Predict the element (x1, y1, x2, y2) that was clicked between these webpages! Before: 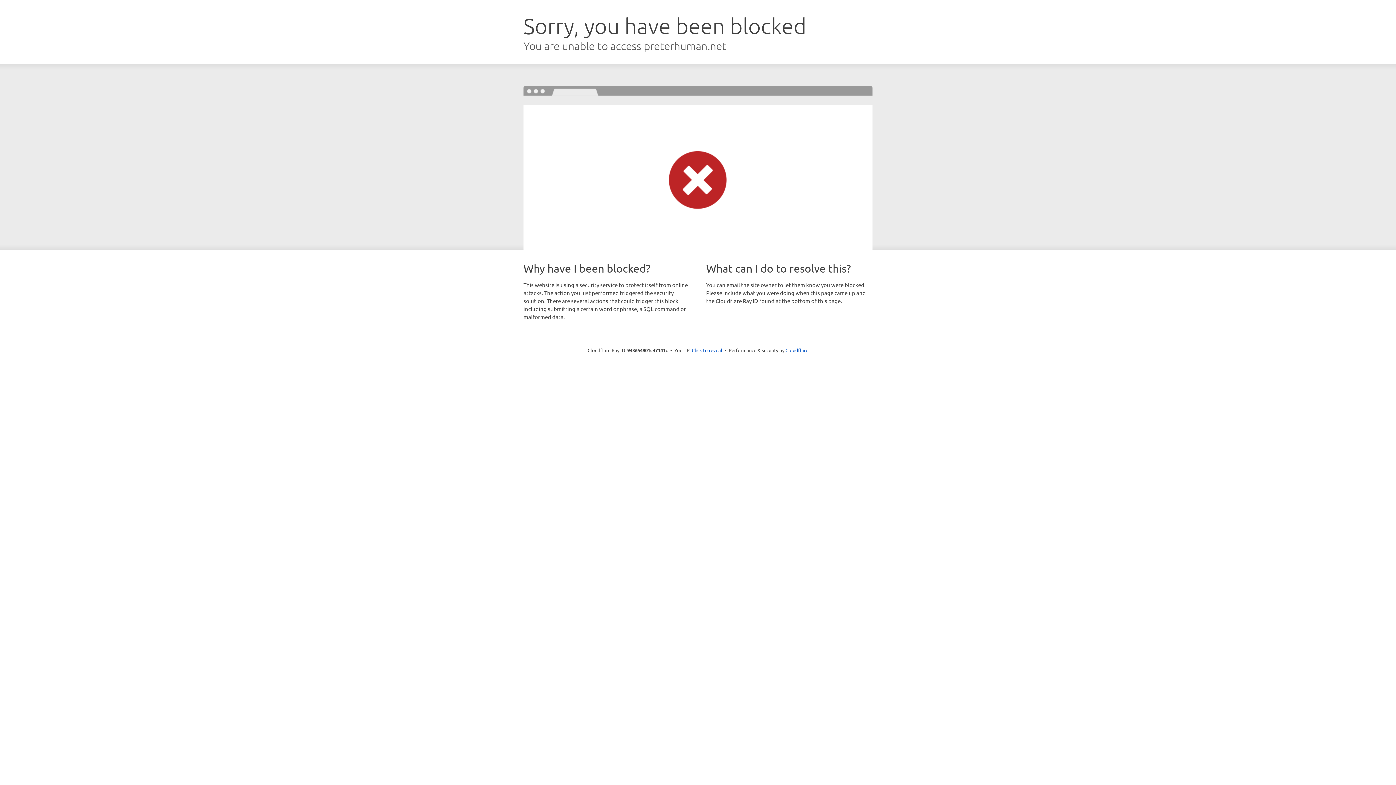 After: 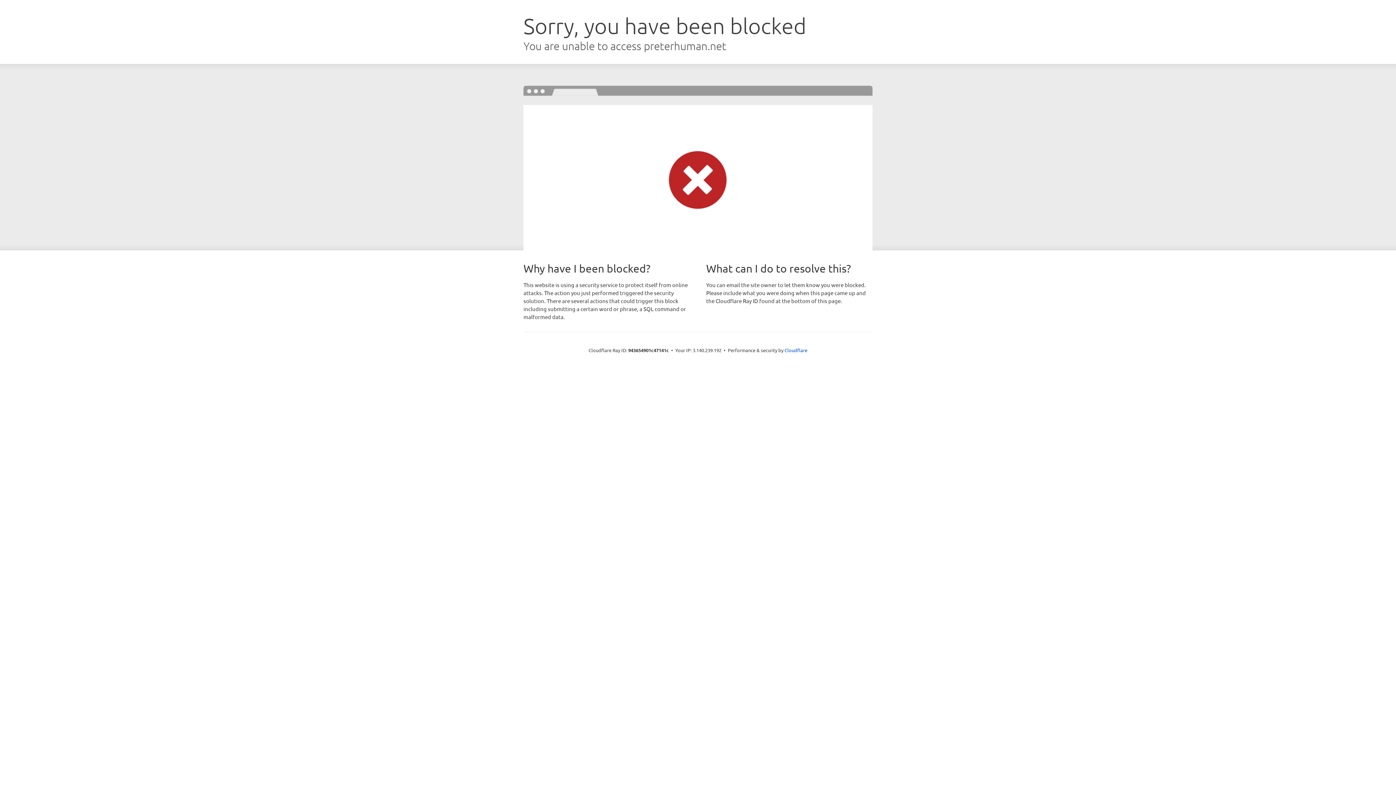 Action: bbox: (692, 346, 722, 353) label: Click to reveal